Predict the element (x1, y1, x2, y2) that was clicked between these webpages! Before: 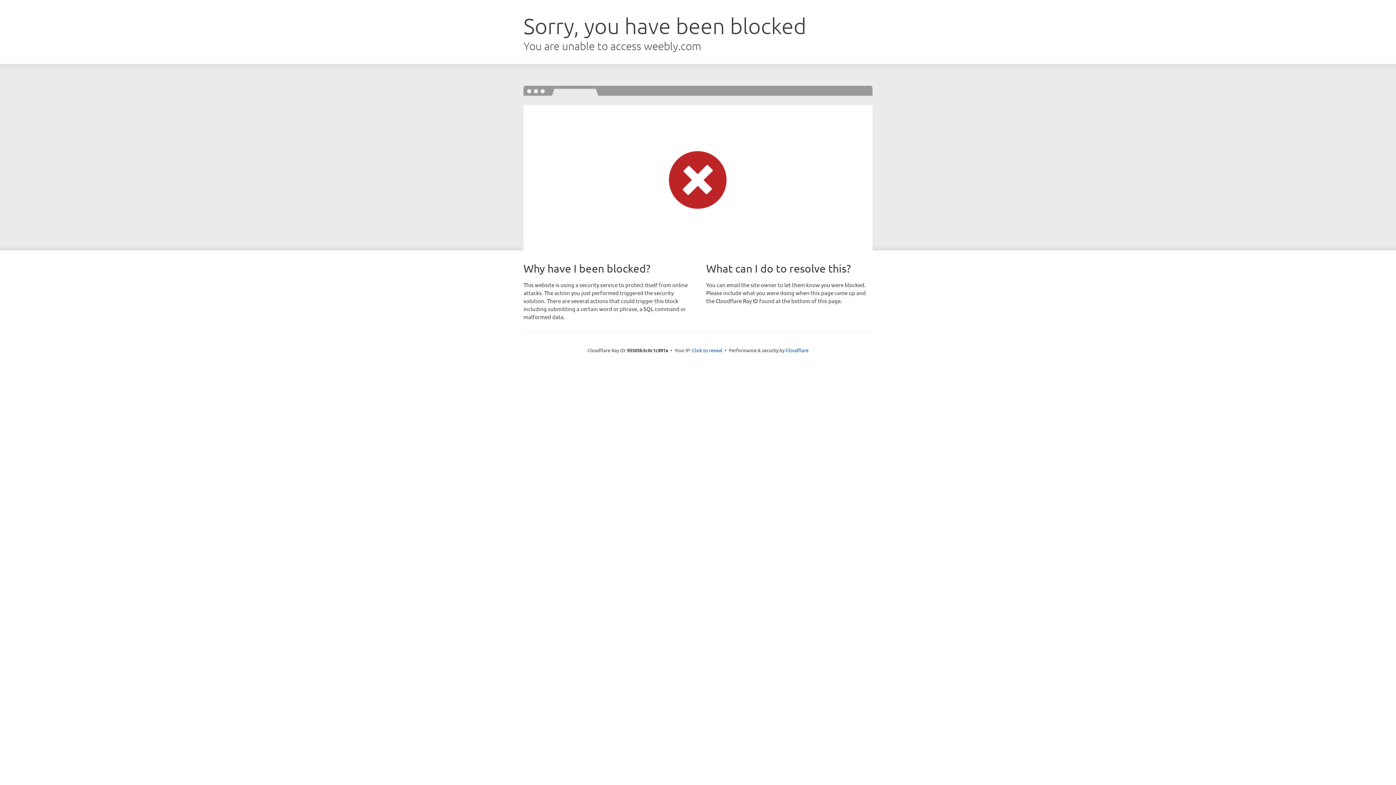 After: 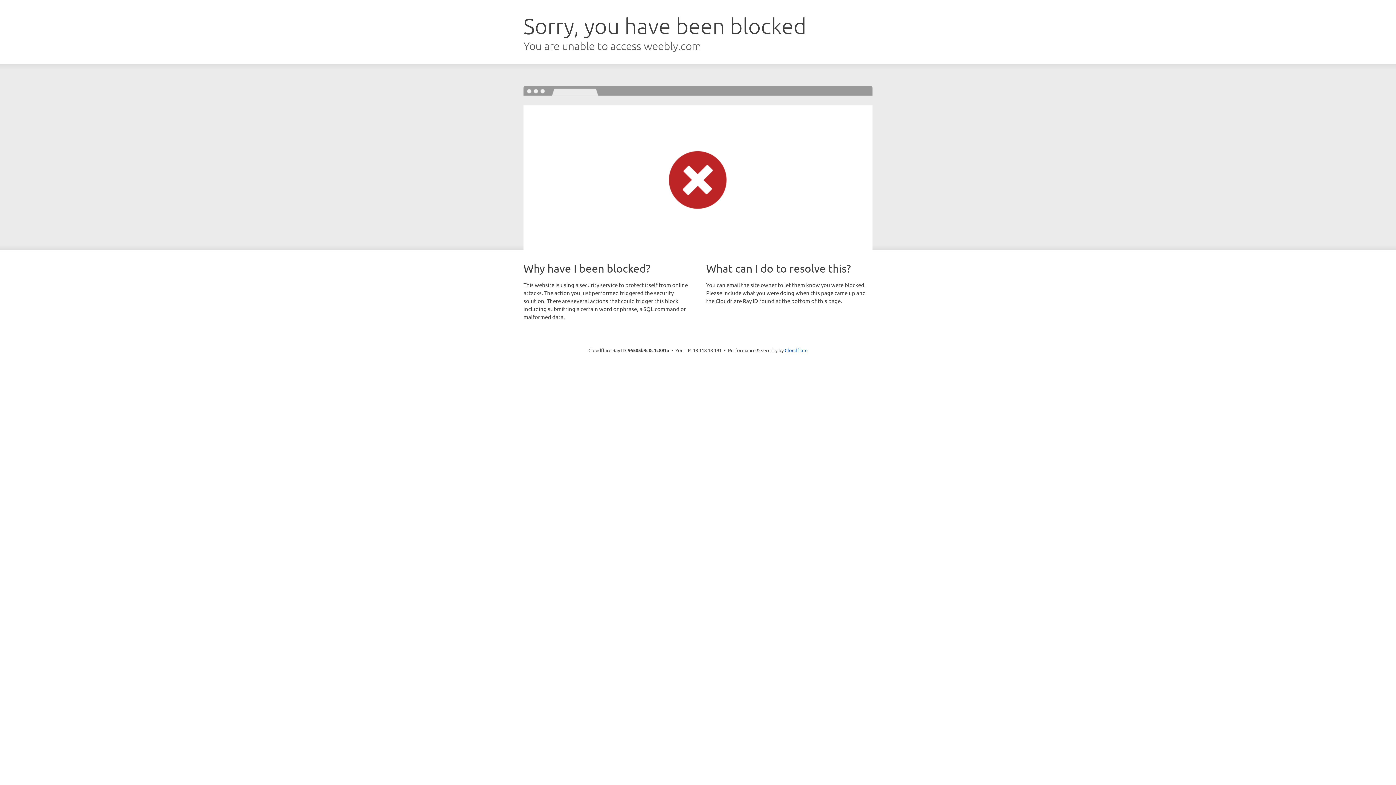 Action: label: Click to reveal bbox: (692, 346, 722, 353)